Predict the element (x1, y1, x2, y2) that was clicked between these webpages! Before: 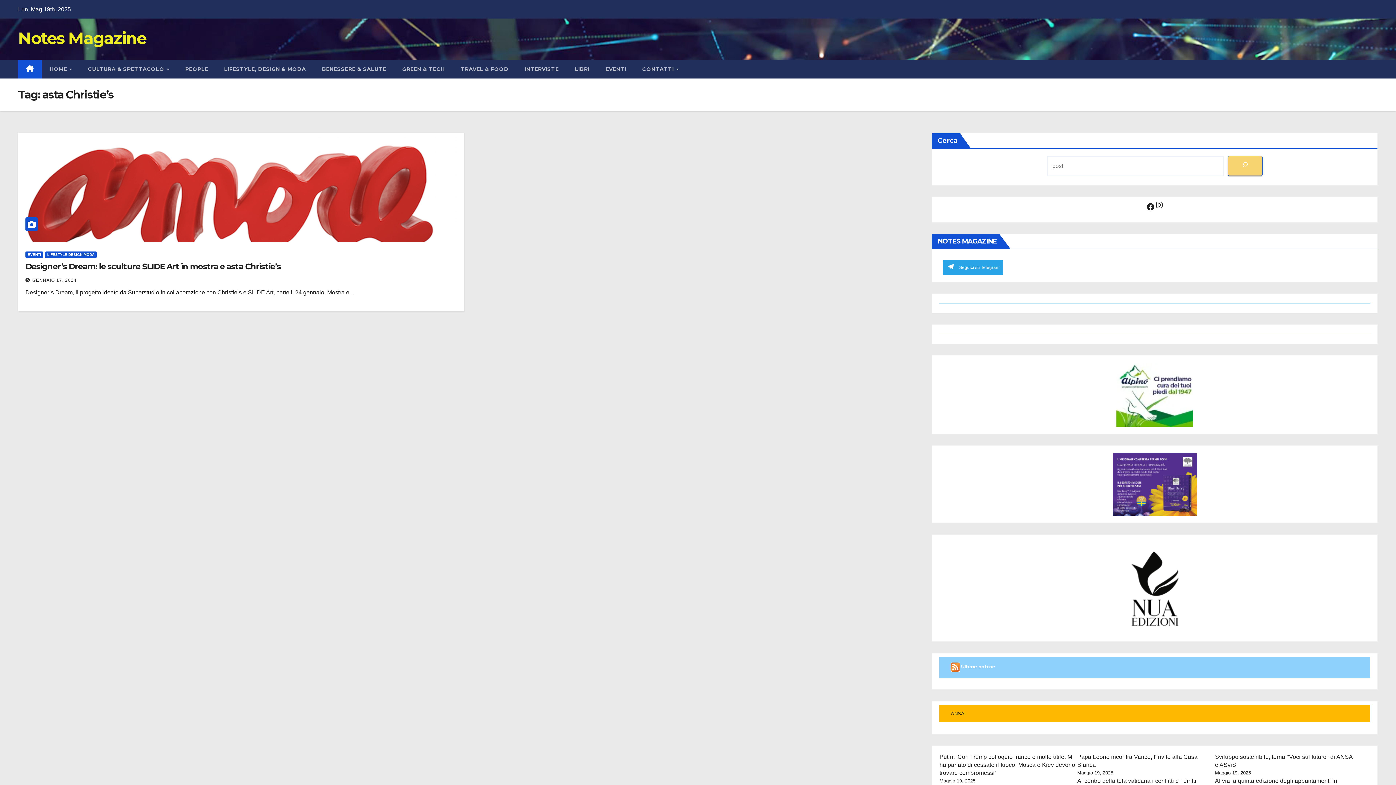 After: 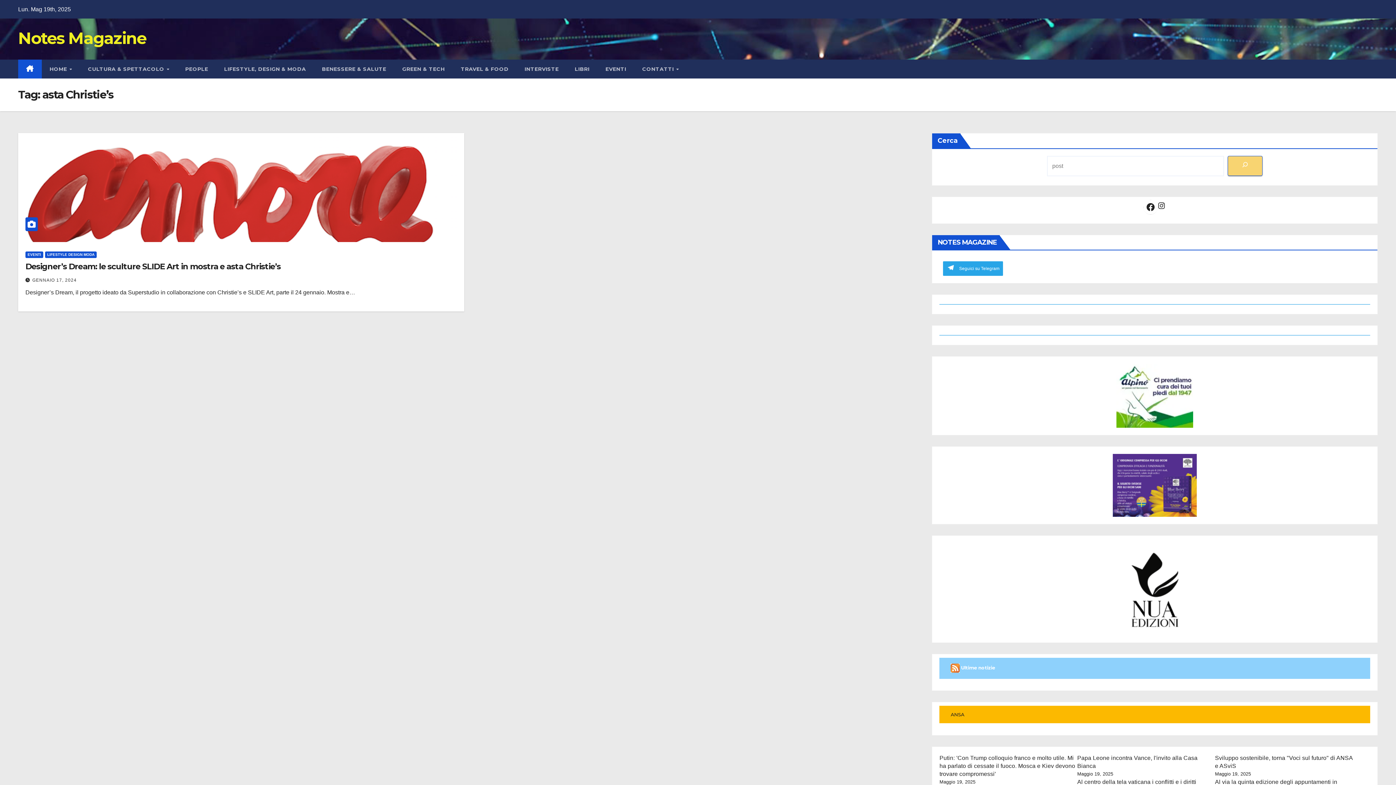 Action: bbox: (1146, 202, 1155, 211) label: Facebook